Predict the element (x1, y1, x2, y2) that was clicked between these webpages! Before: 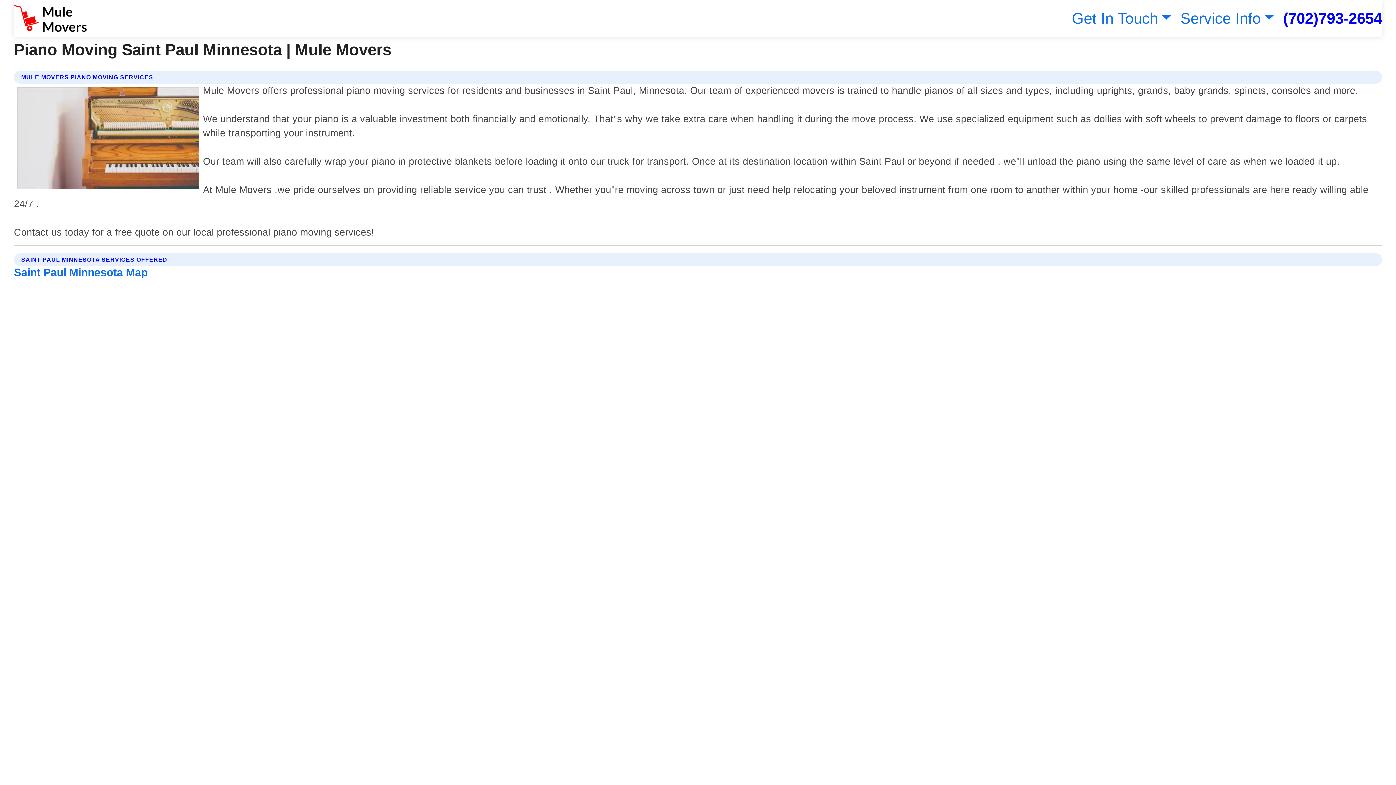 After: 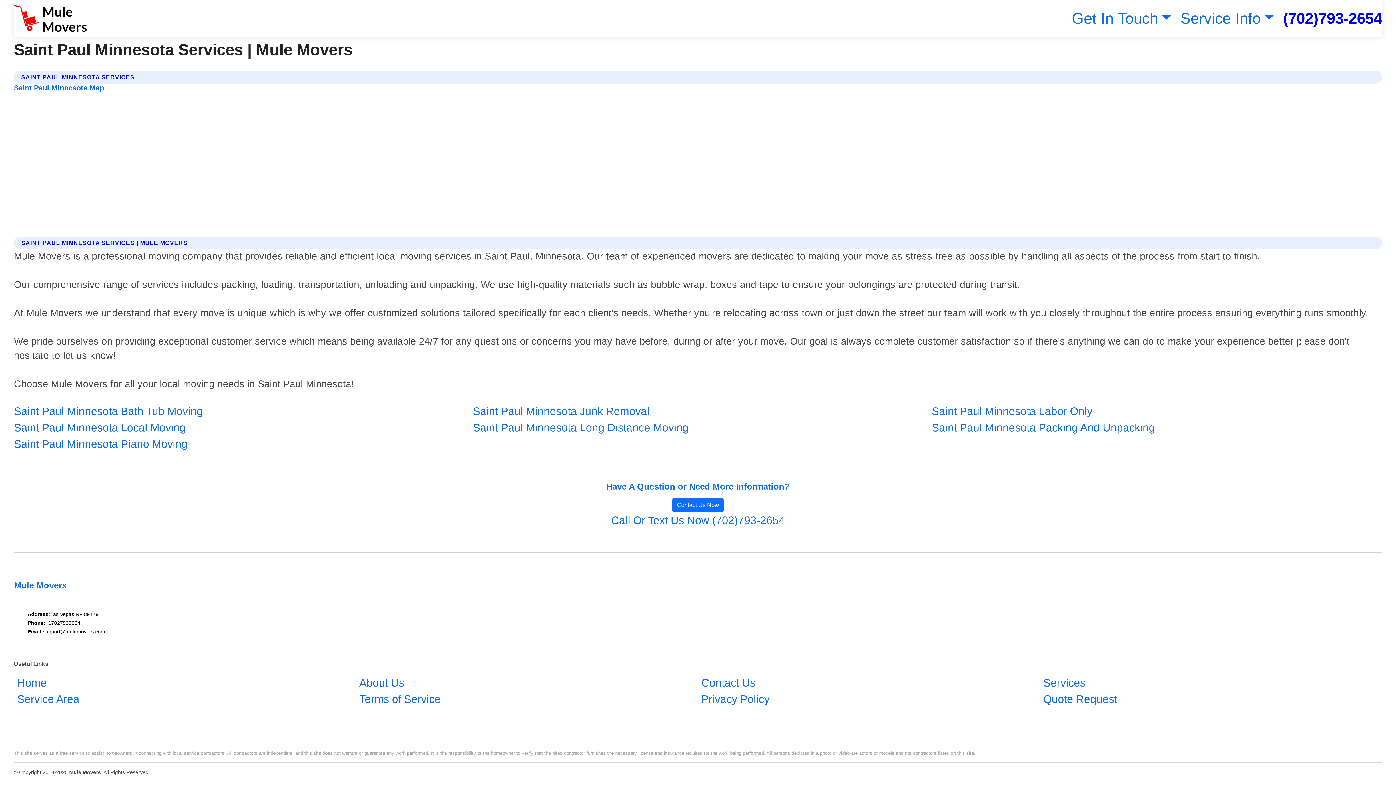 Action: label: Saint Paul Minnesota Map bbox: (13, 266, 147, 278)